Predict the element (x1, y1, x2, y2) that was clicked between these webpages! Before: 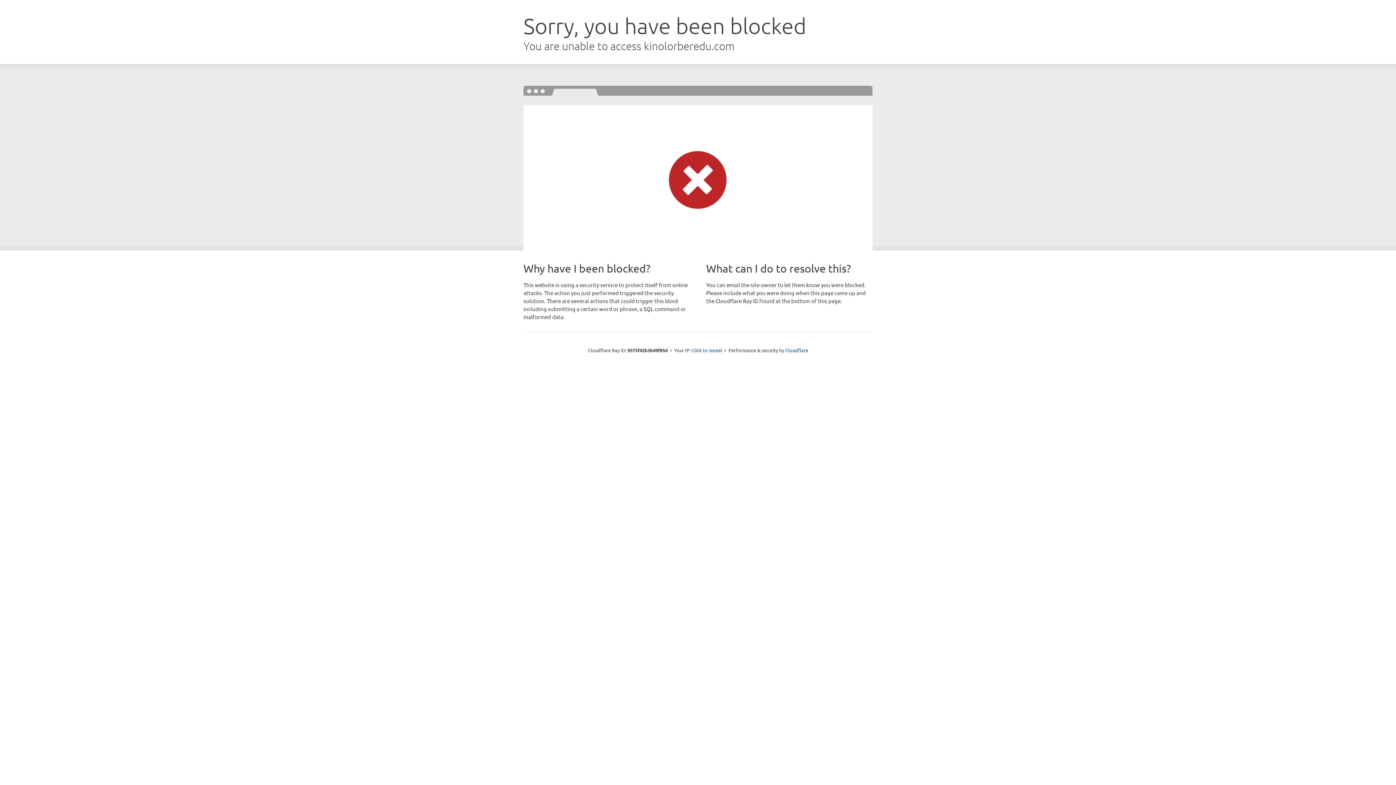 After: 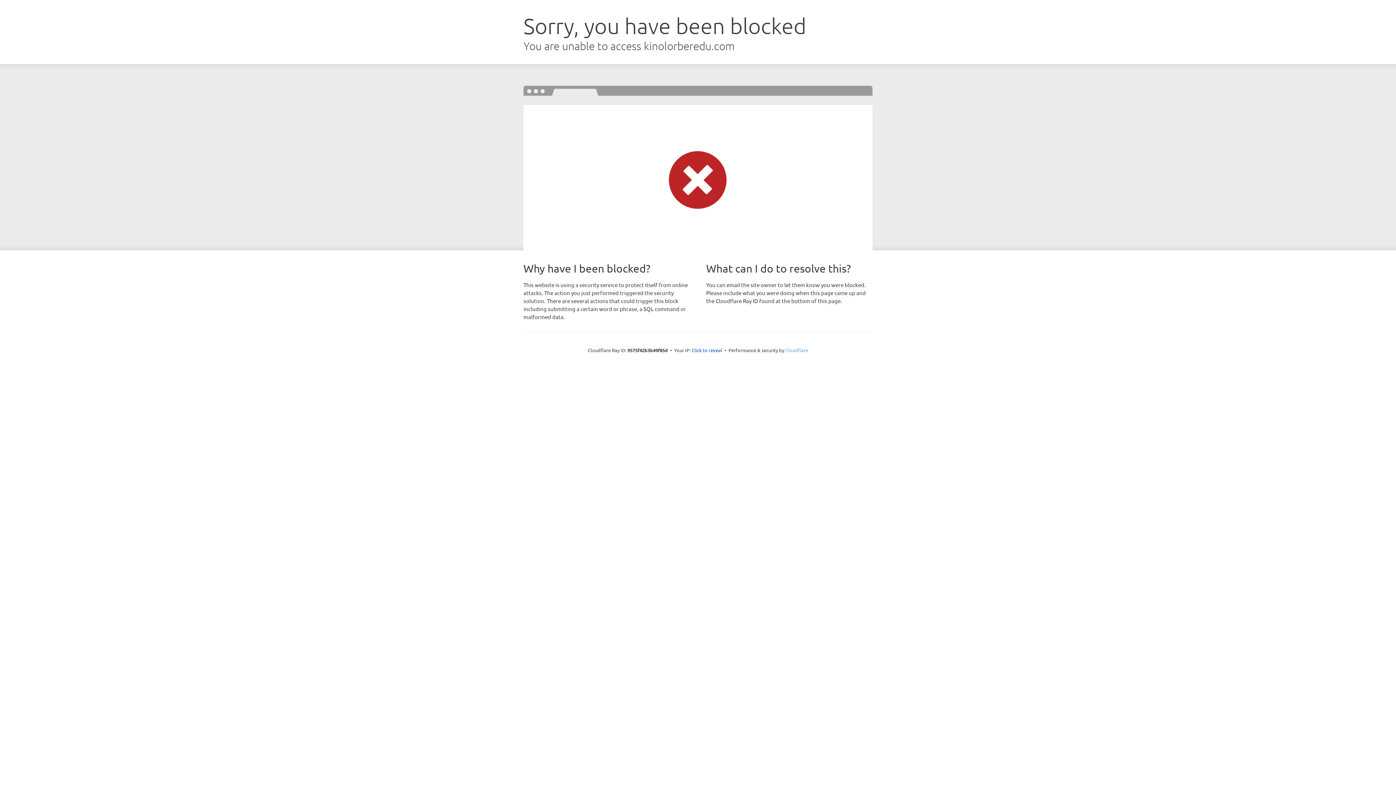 Action: bbox: (785, 347, 808, 353) label: Cloudflare